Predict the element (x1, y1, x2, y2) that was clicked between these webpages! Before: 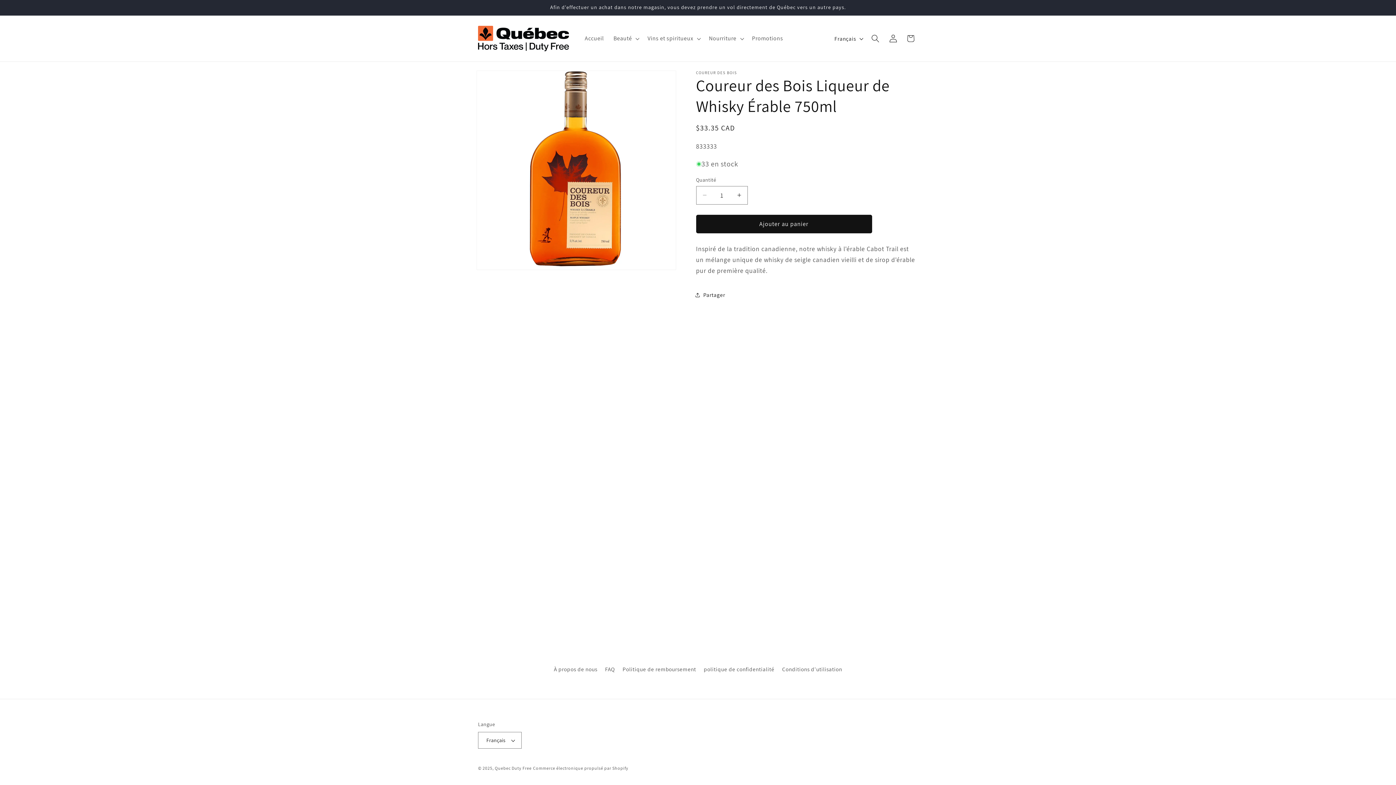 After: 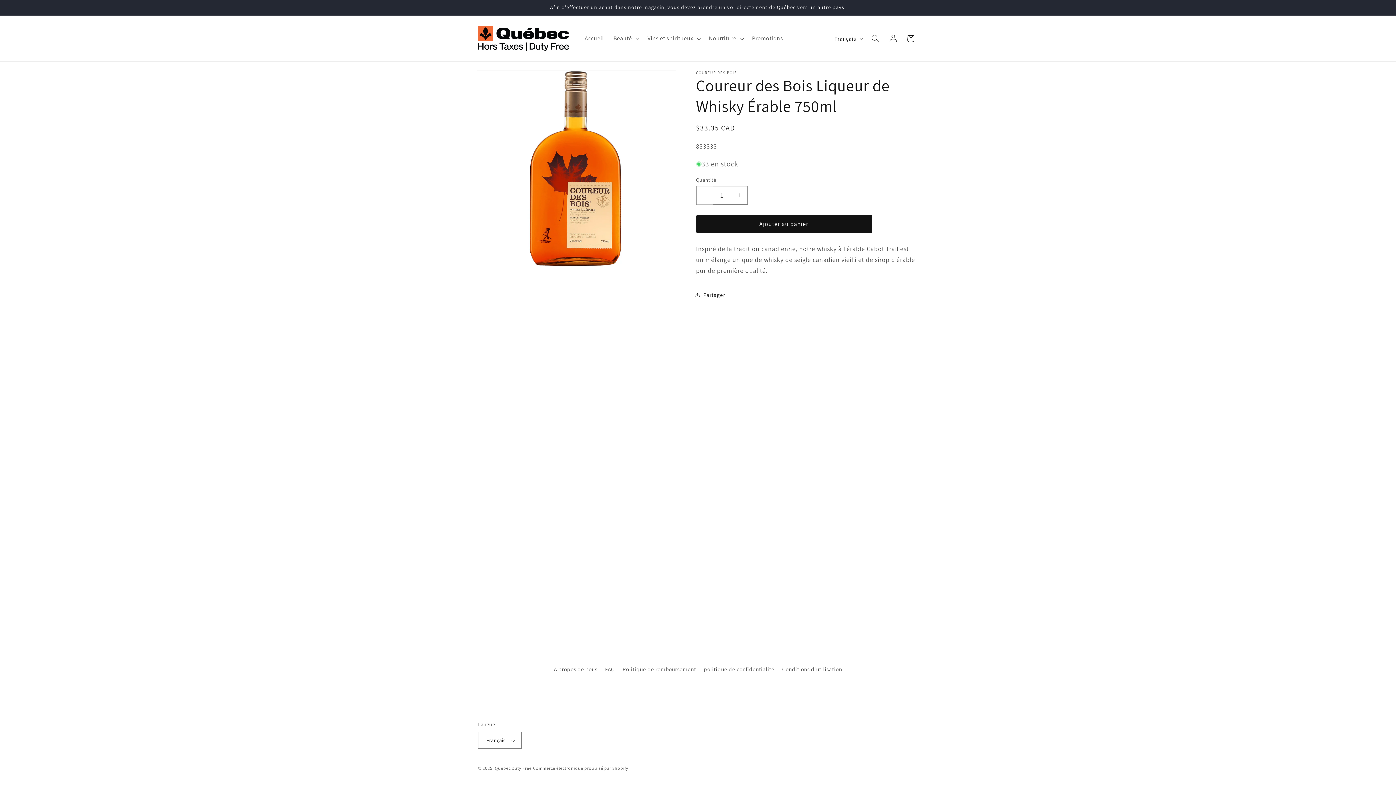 Action: bbox: (696, 186, 712, 204) label: Réduire la quantité de Coureur des Bois Liqueur de Whisky Érable 750ml